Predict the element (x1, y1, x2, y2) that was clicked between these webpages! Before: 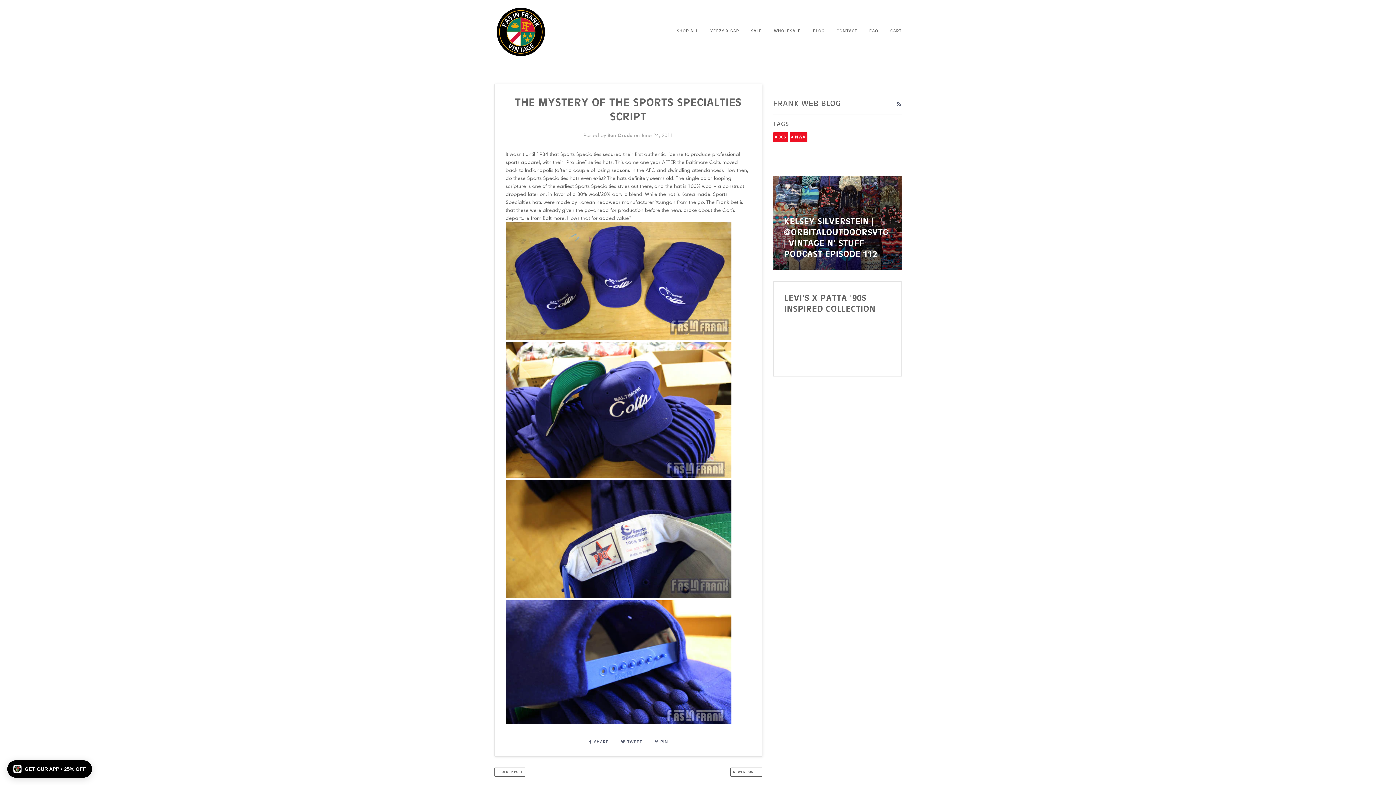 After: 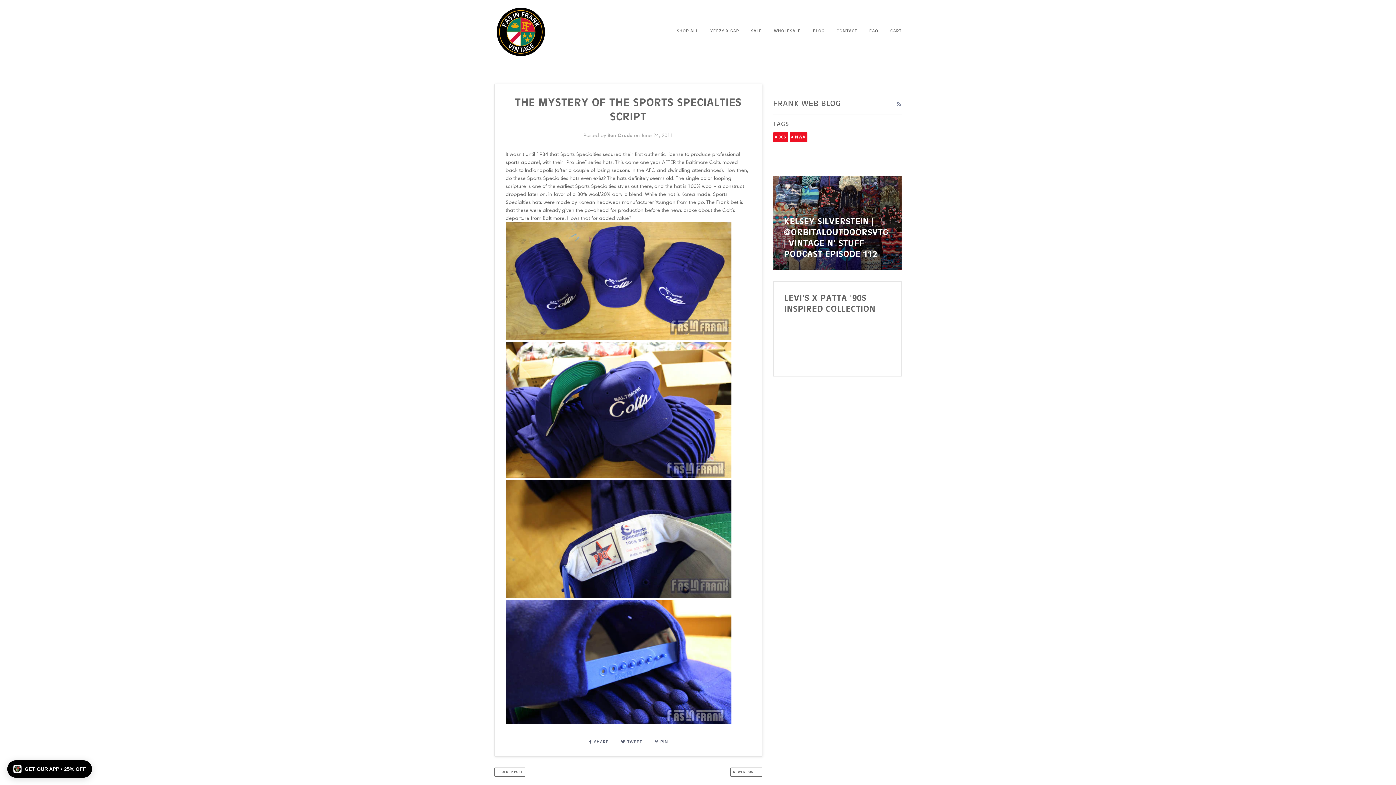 Action: label: RSS bbox: (896, 100, 901, 108)